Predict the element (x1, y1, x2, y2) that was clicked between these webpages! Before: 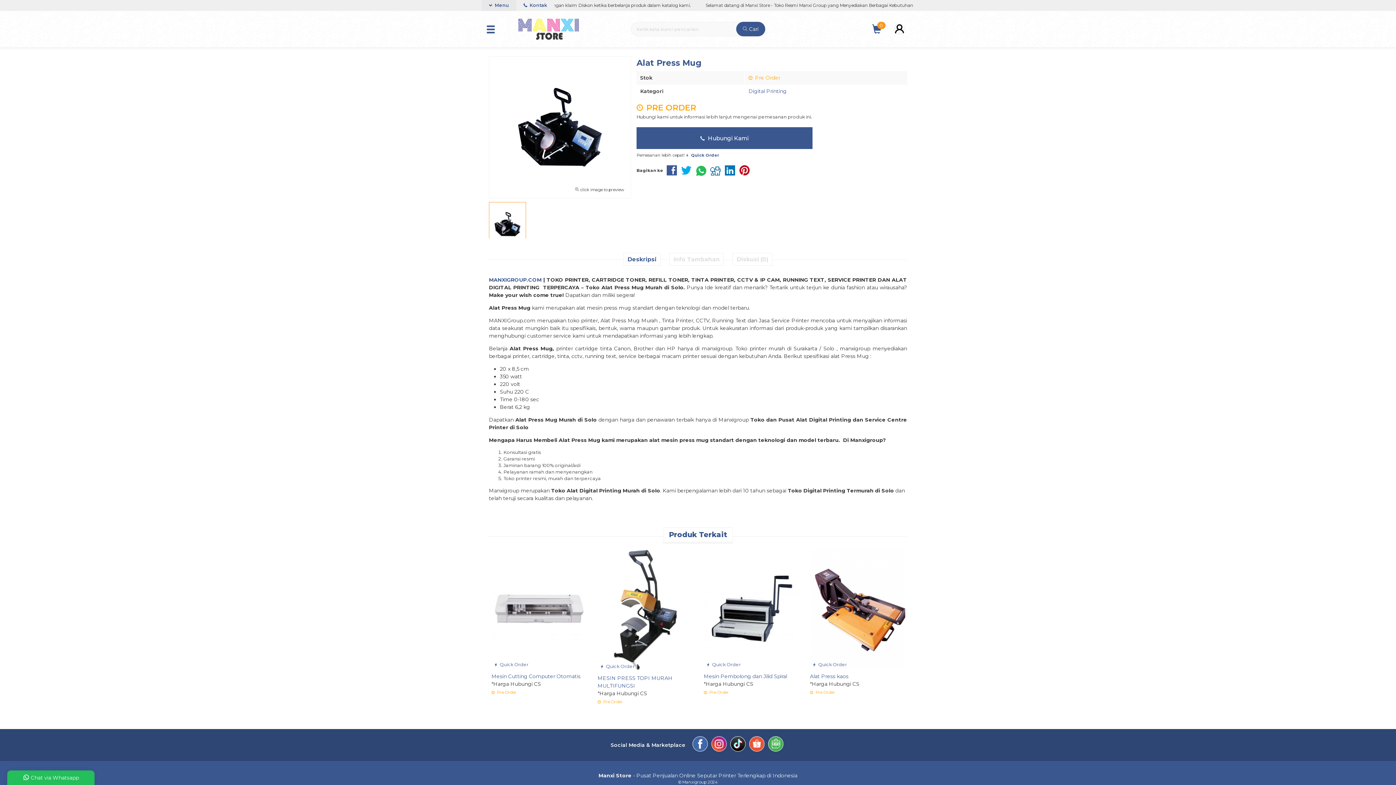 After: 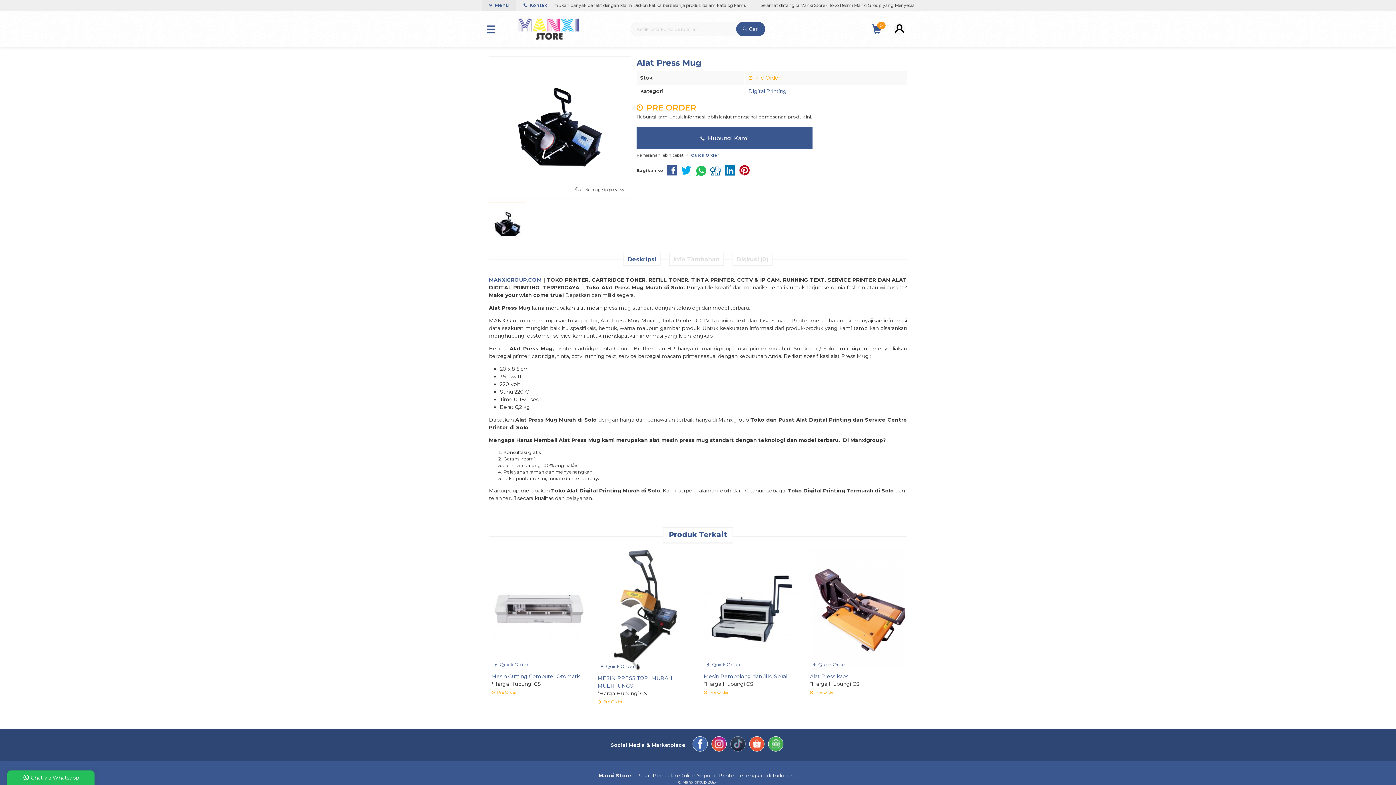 Action: bbox: (730, 736, 745, 754)